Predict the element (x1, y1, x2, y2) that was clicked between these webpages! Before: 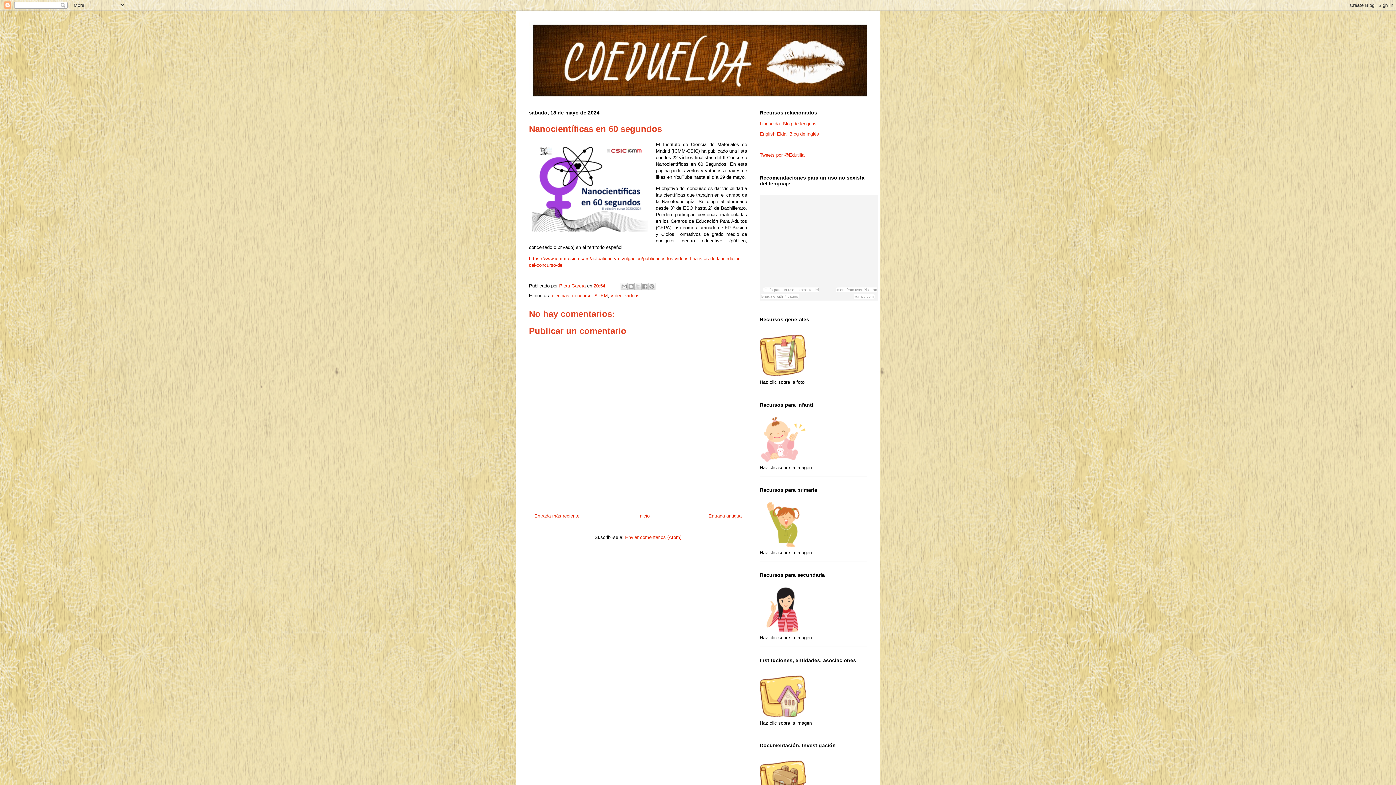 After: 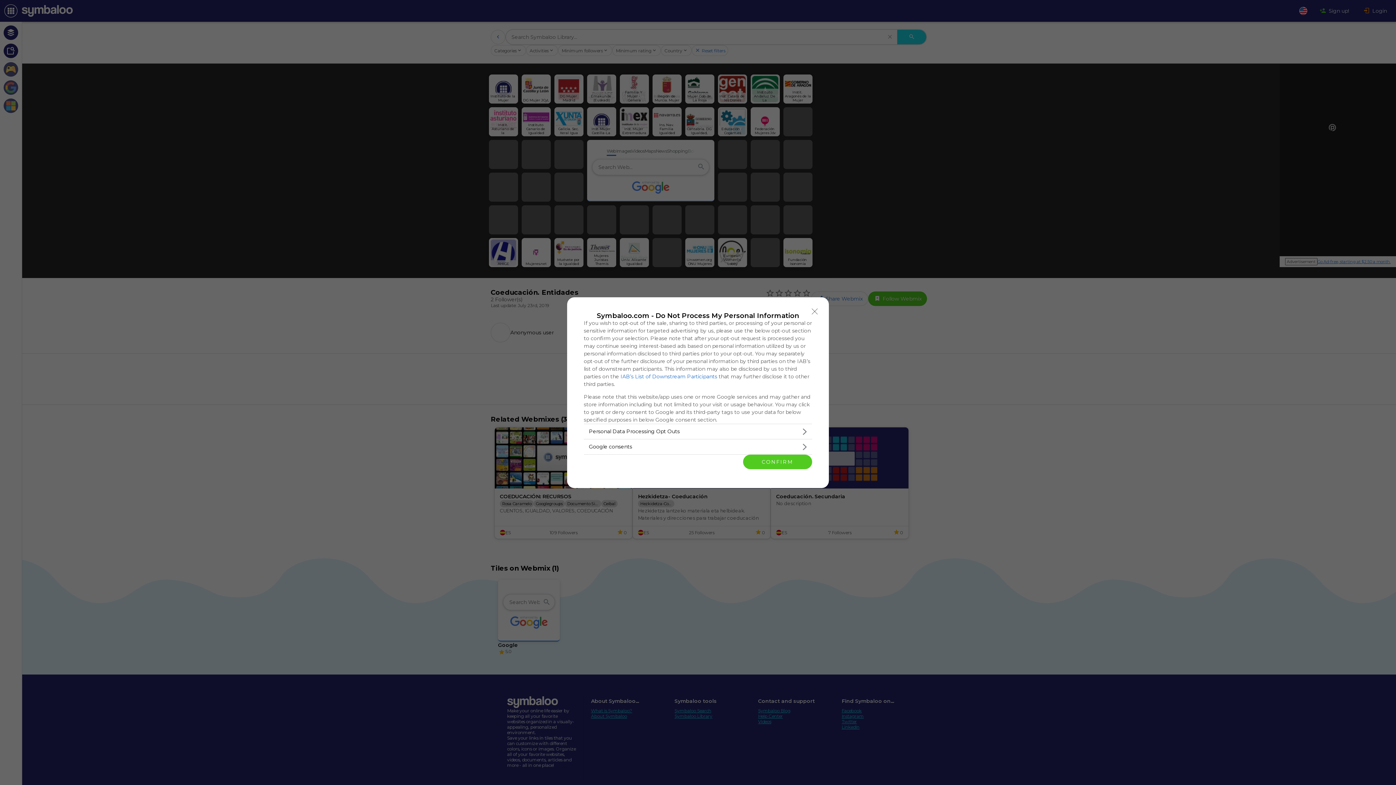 Action: bbox: (760, 714, 806, 719)